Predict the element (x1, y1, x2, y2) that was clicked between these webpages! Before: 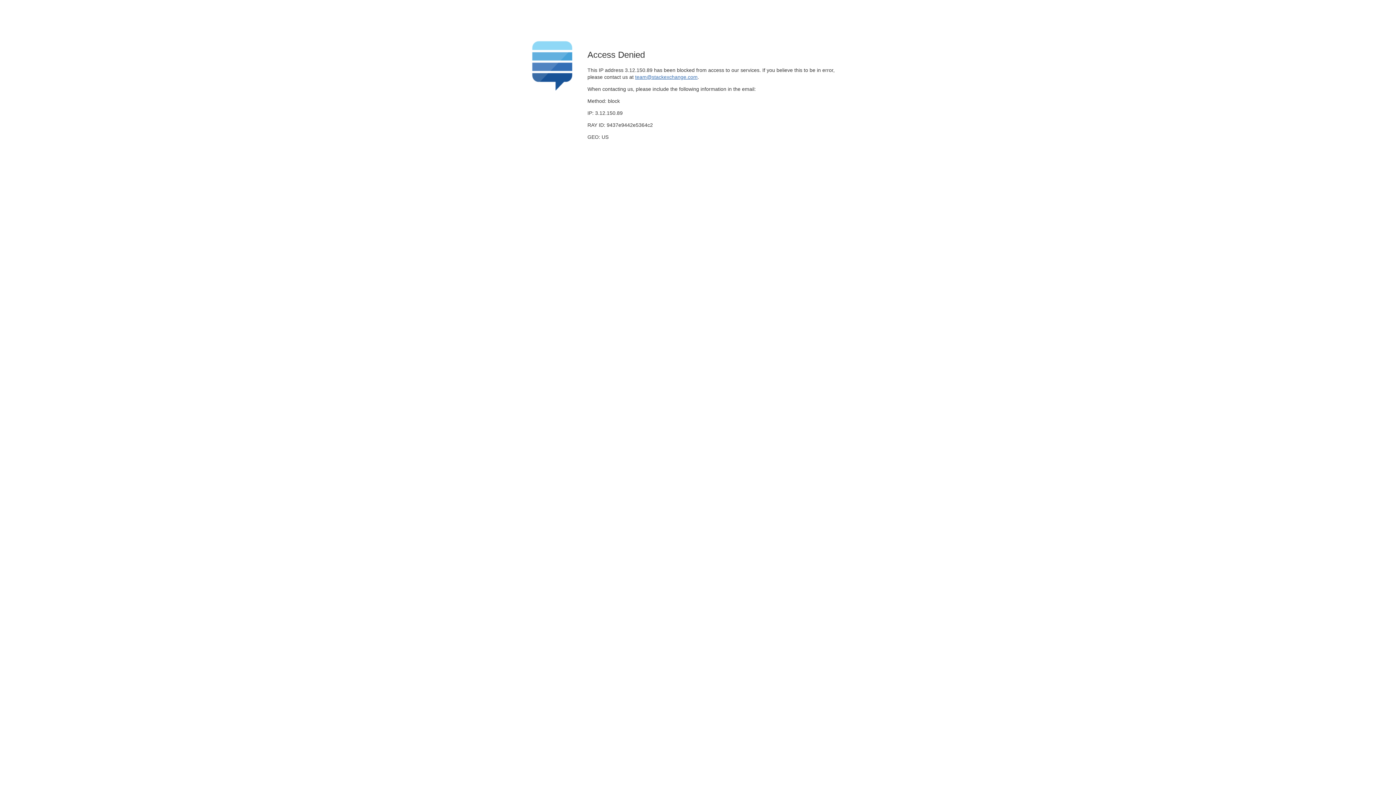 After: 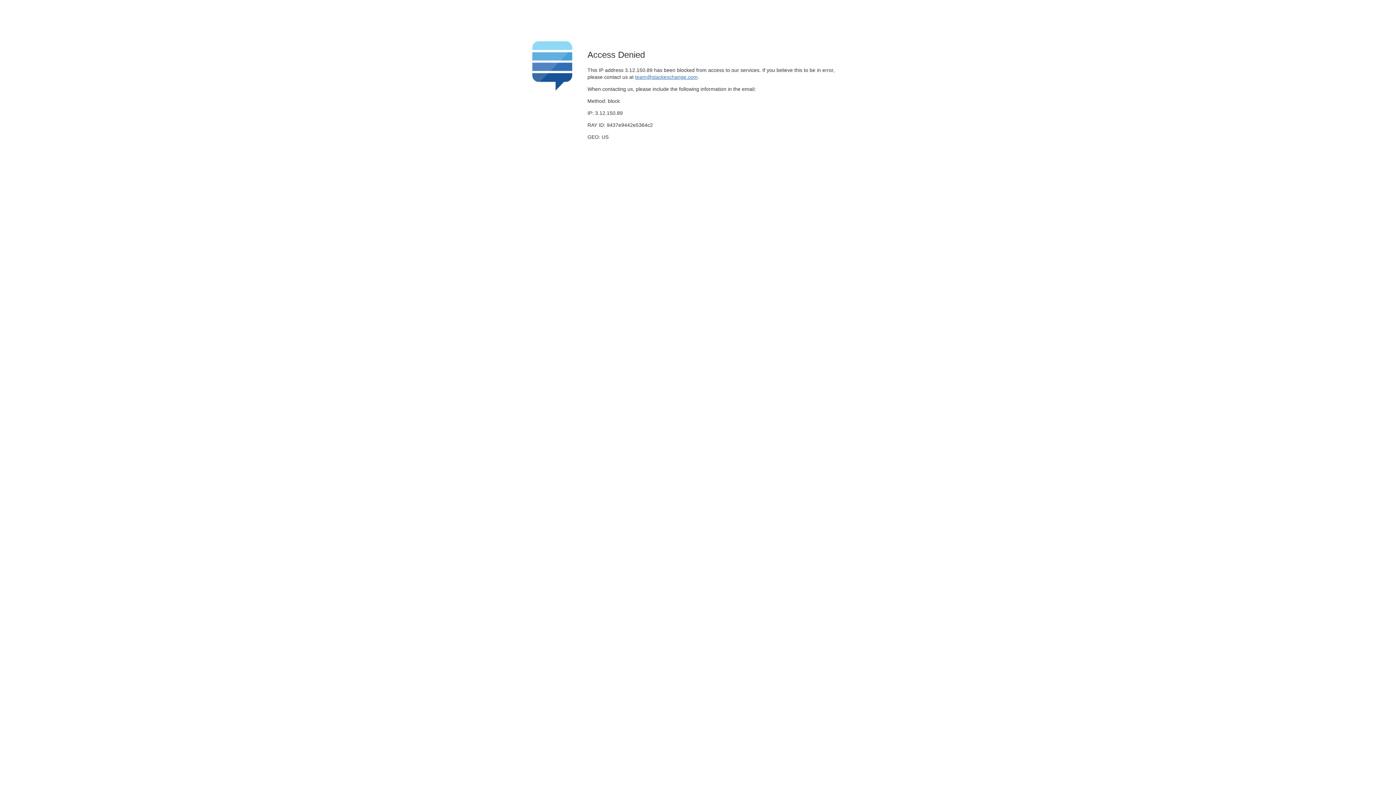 Action: bbox: (635, 74, 697, 79) label: team@stackexchange.com